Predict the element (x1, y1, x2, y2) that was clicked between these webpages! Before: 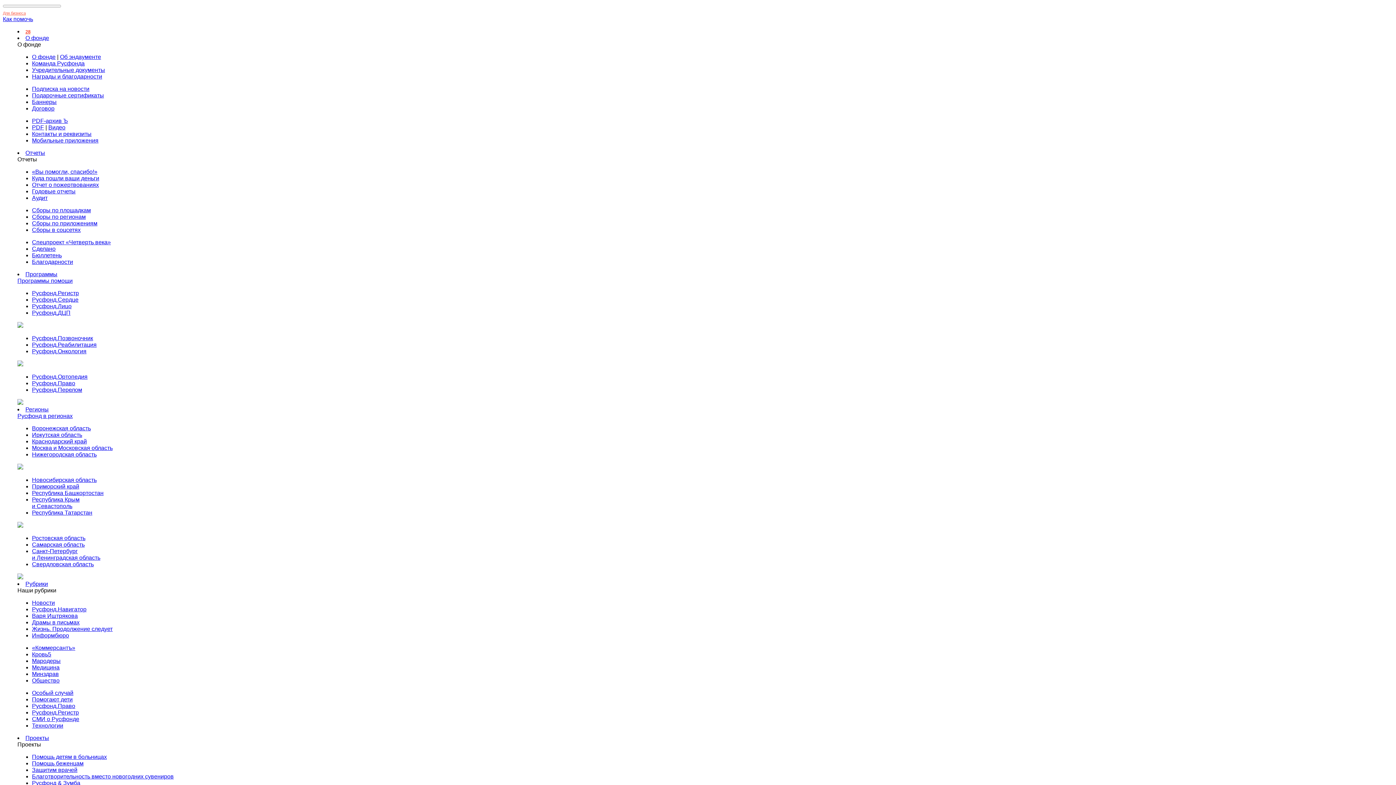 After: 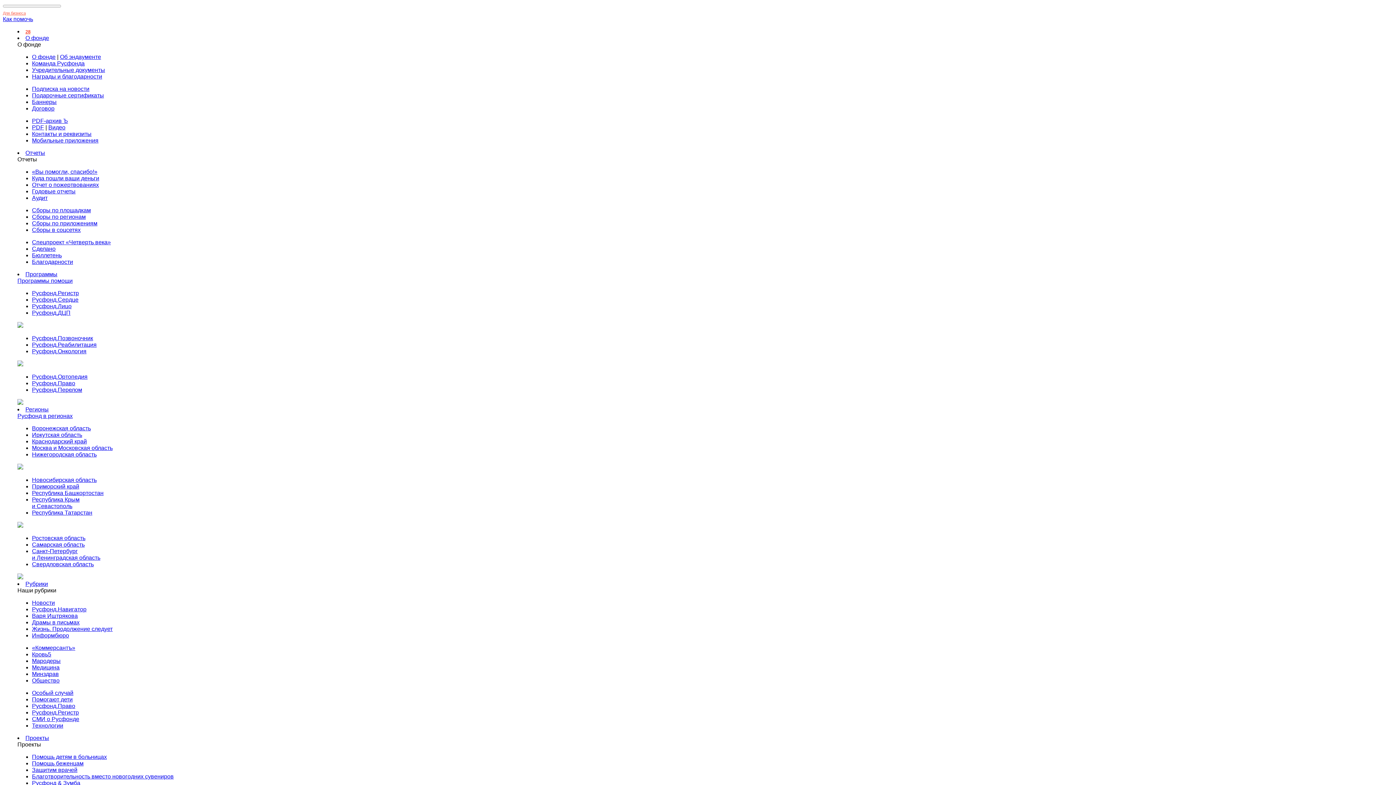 Action: label: Драмы в письмах bbox: (32, 619, 79, 625)